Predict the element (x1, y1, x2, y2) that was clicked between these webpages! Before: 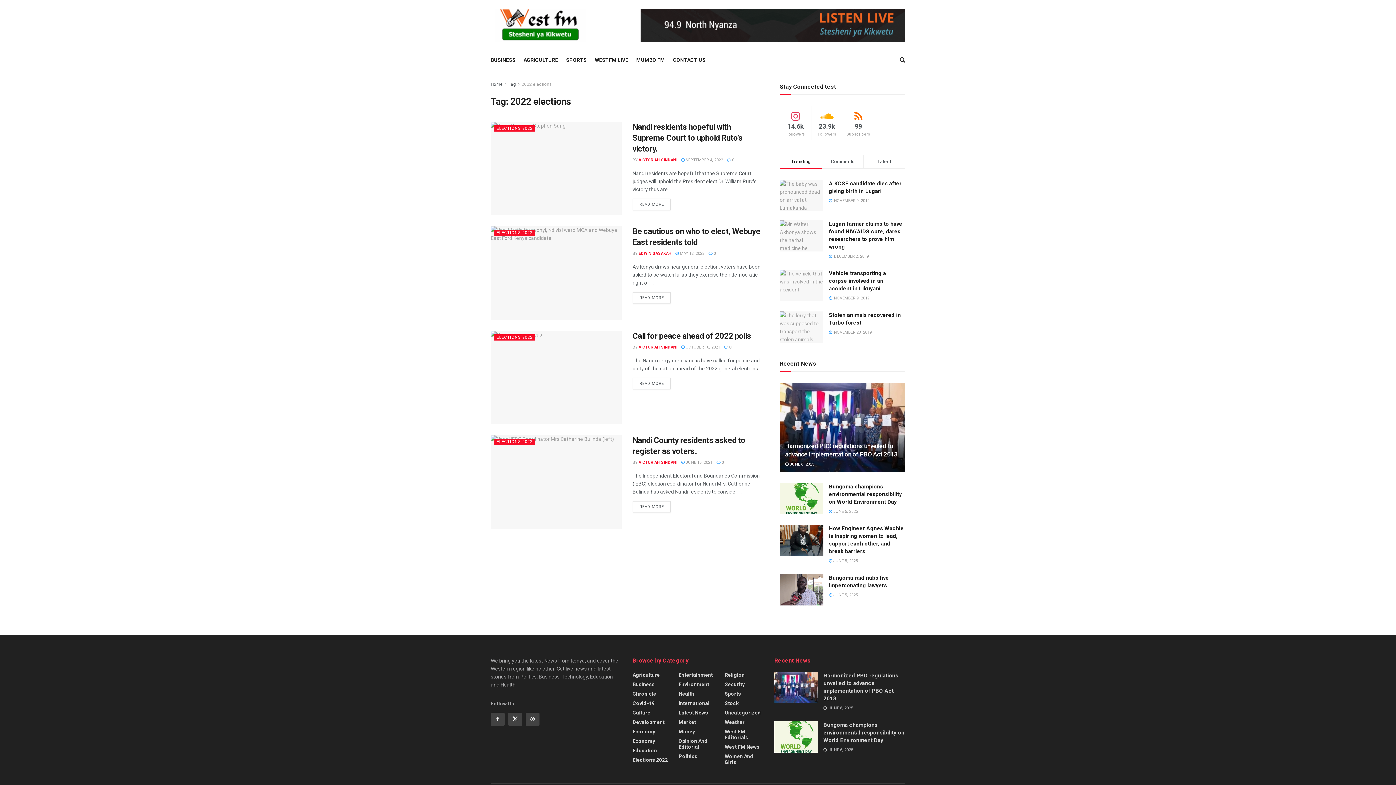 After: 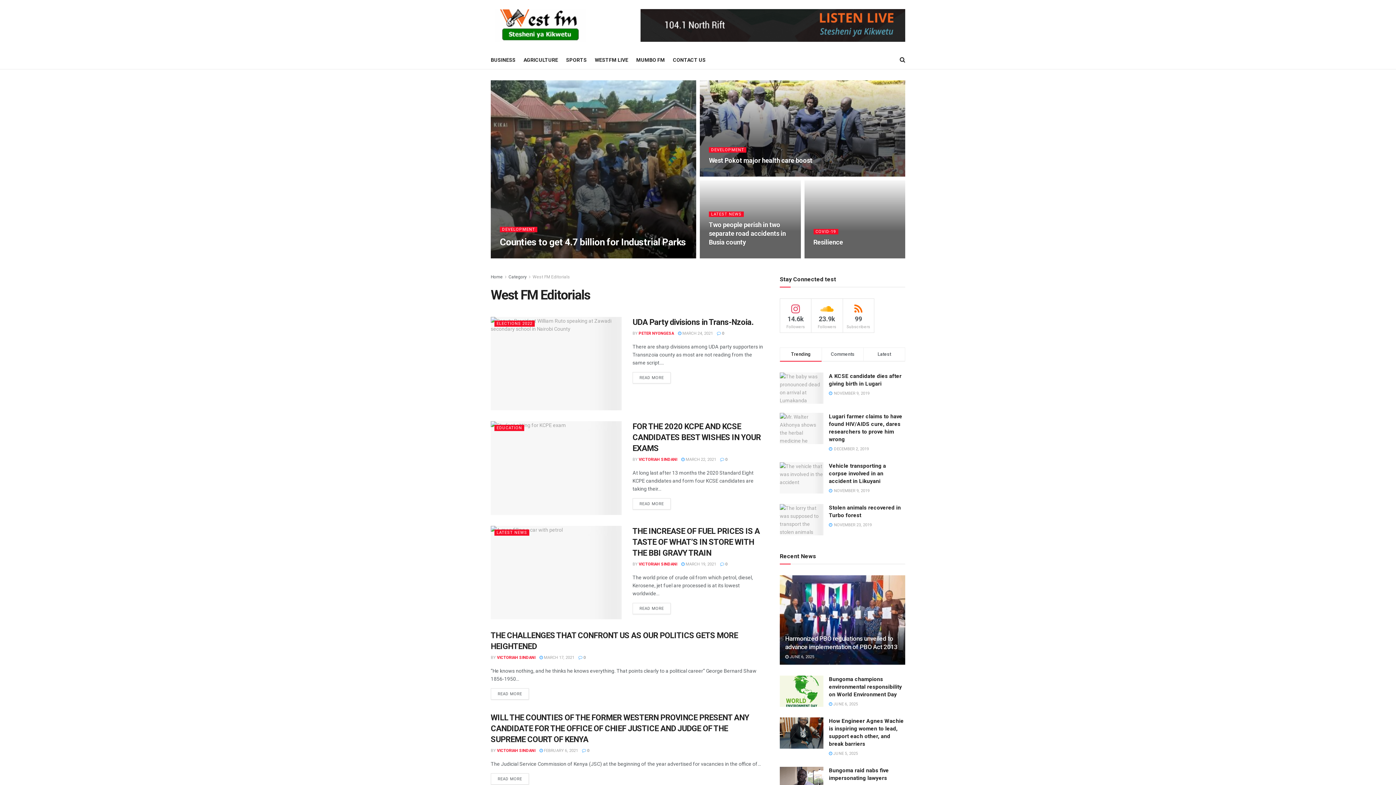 Action: bbox: (724, 729, 763, 740) label: West FM Editorials